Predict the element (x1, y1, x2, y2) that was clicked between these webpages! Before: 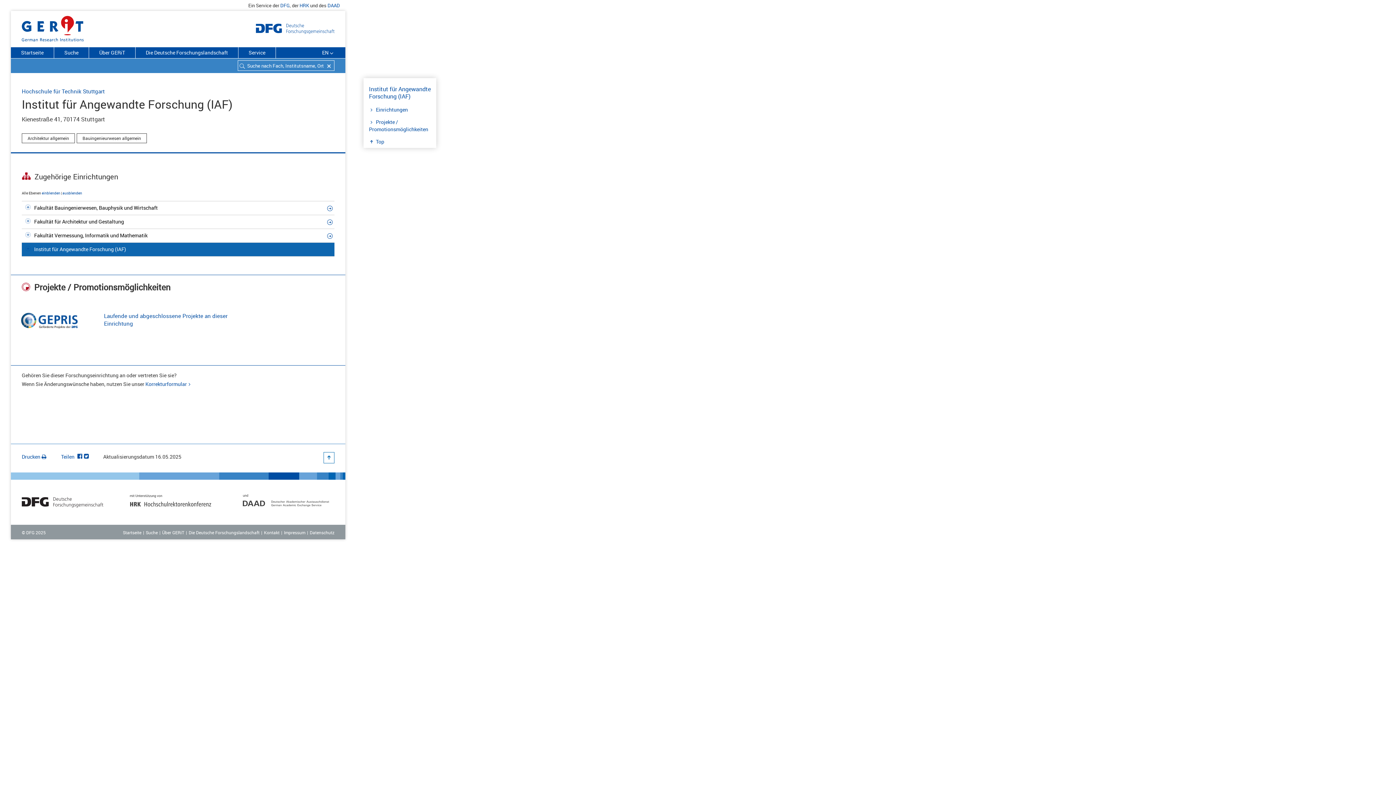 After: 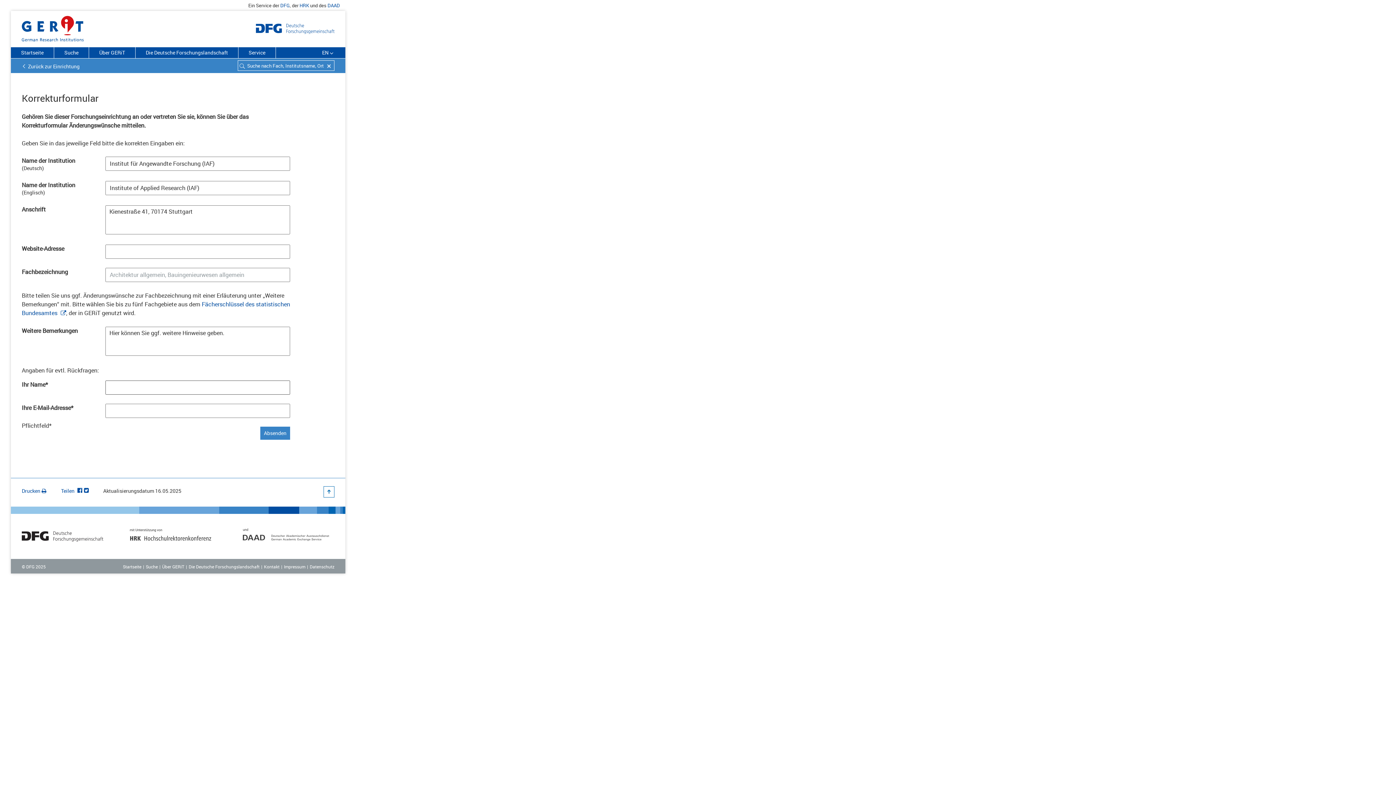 Action: label: Korrekturformular bbox: (145, 380, 190, 387)